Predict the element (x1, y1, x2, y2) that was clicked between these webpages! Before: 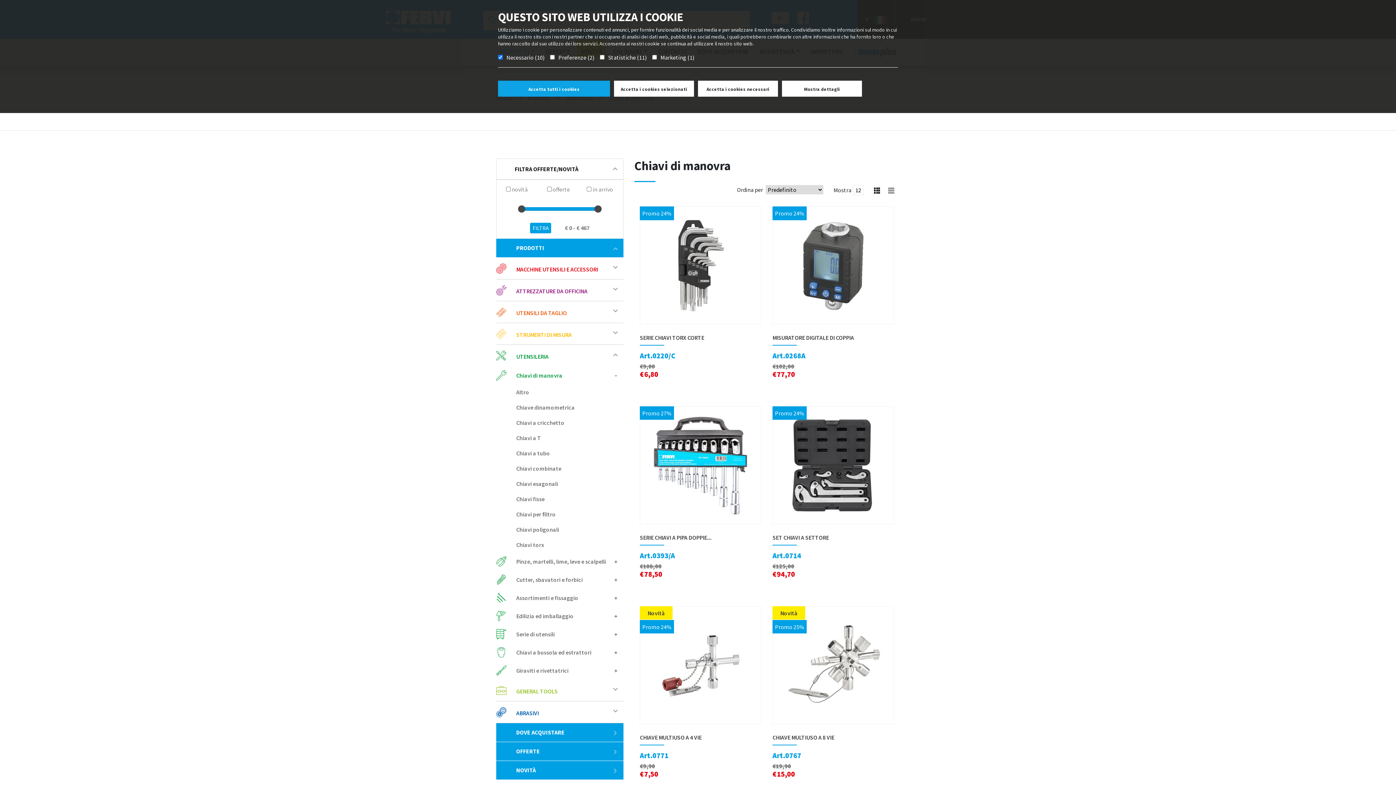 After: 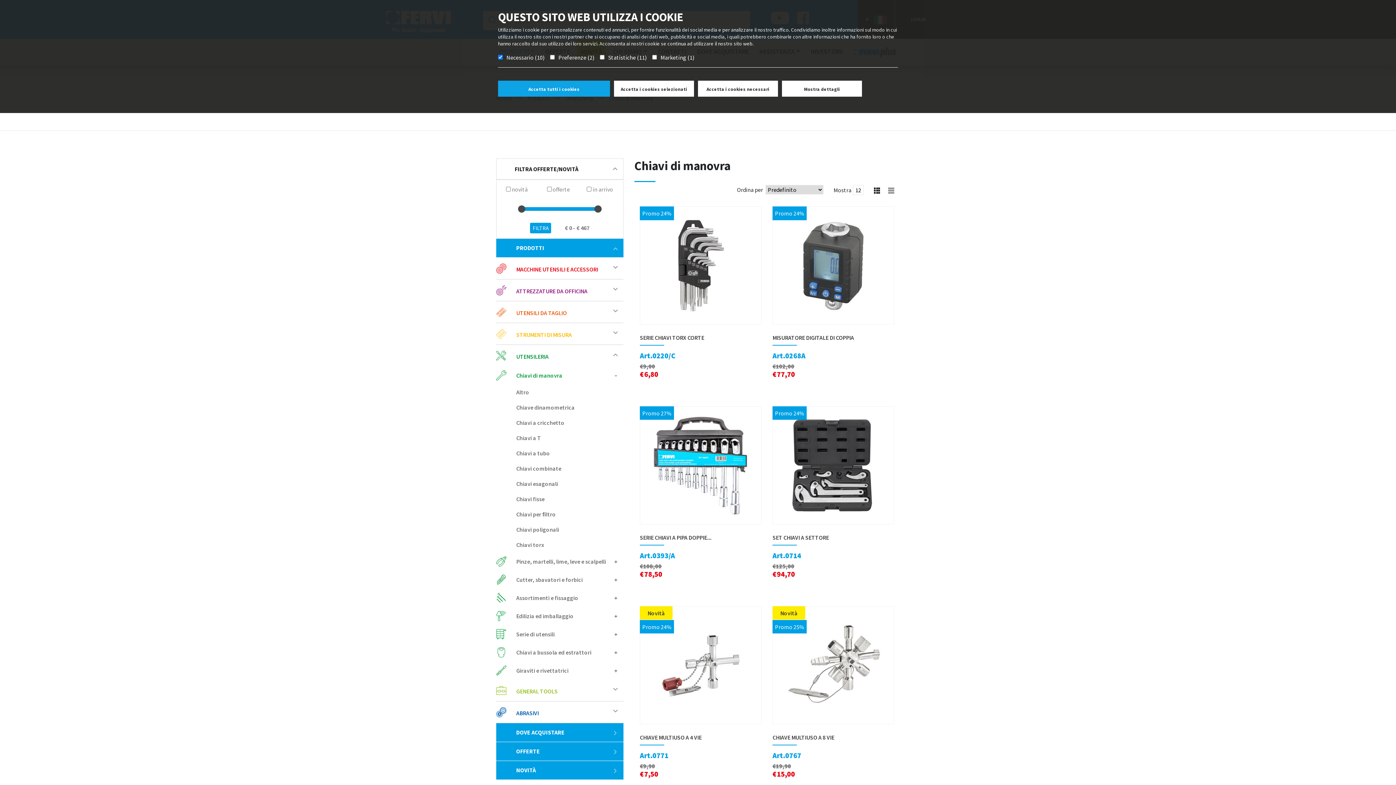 Action: bbox: (874, 185, 880, 196)